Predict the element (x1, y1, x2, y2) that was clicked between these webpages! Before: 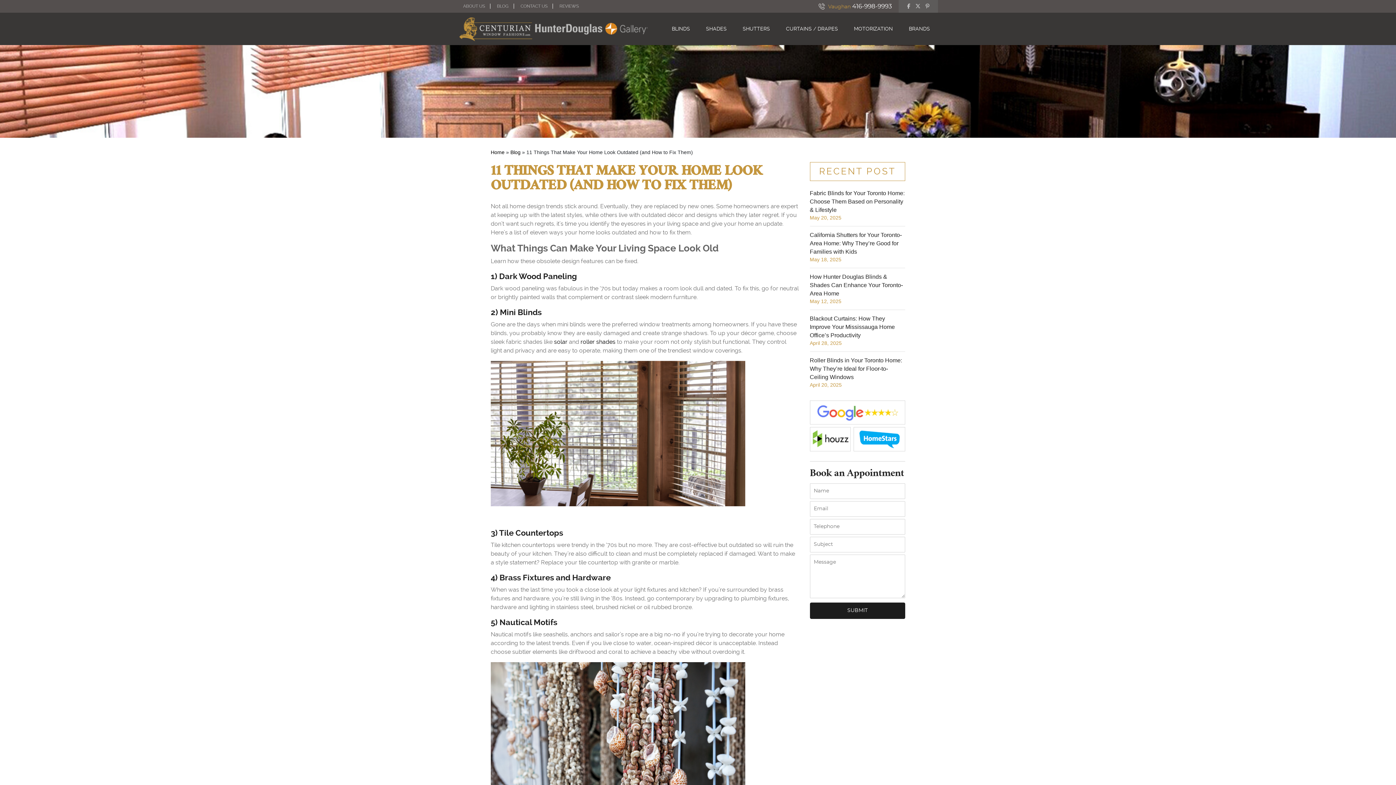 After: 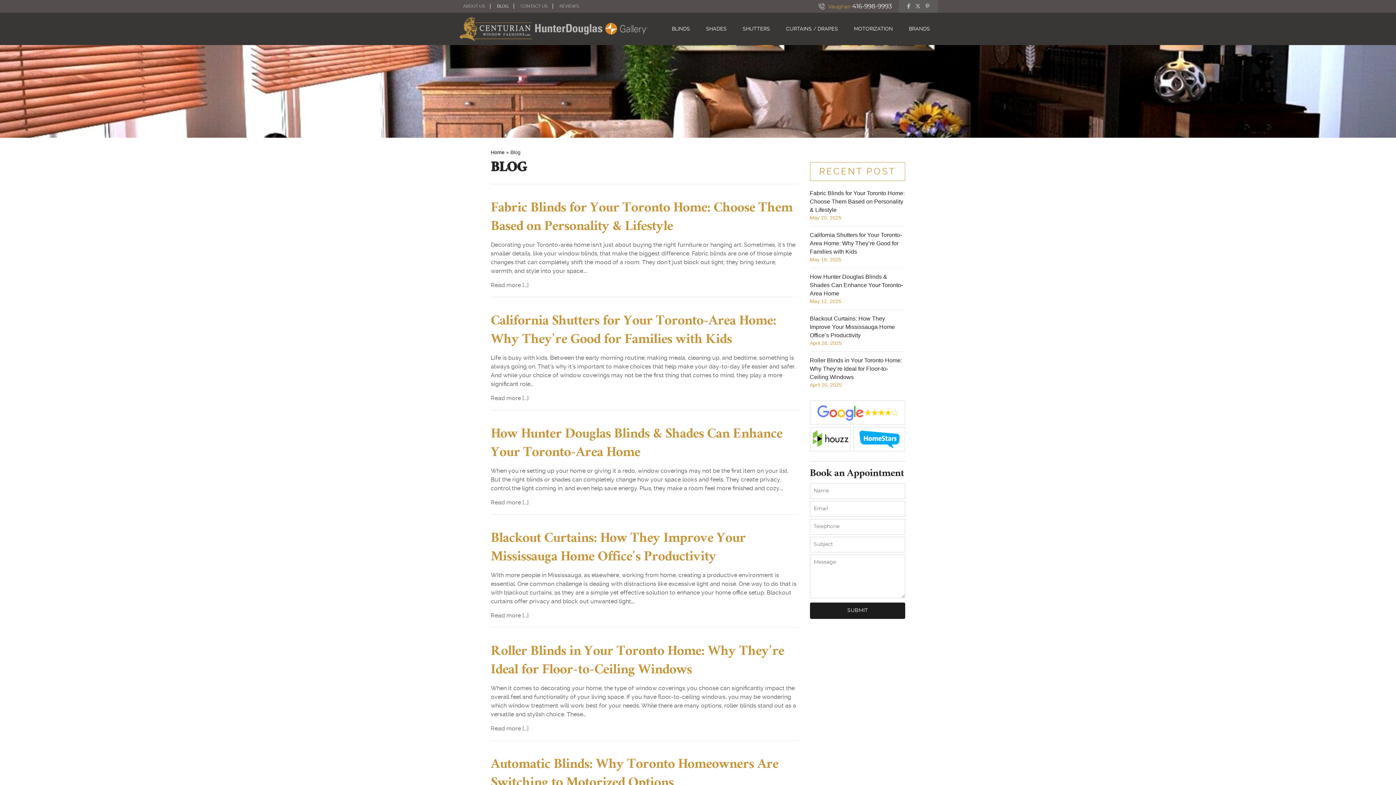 Action: bbox: (492, 3, 514, 8) label: BLOG